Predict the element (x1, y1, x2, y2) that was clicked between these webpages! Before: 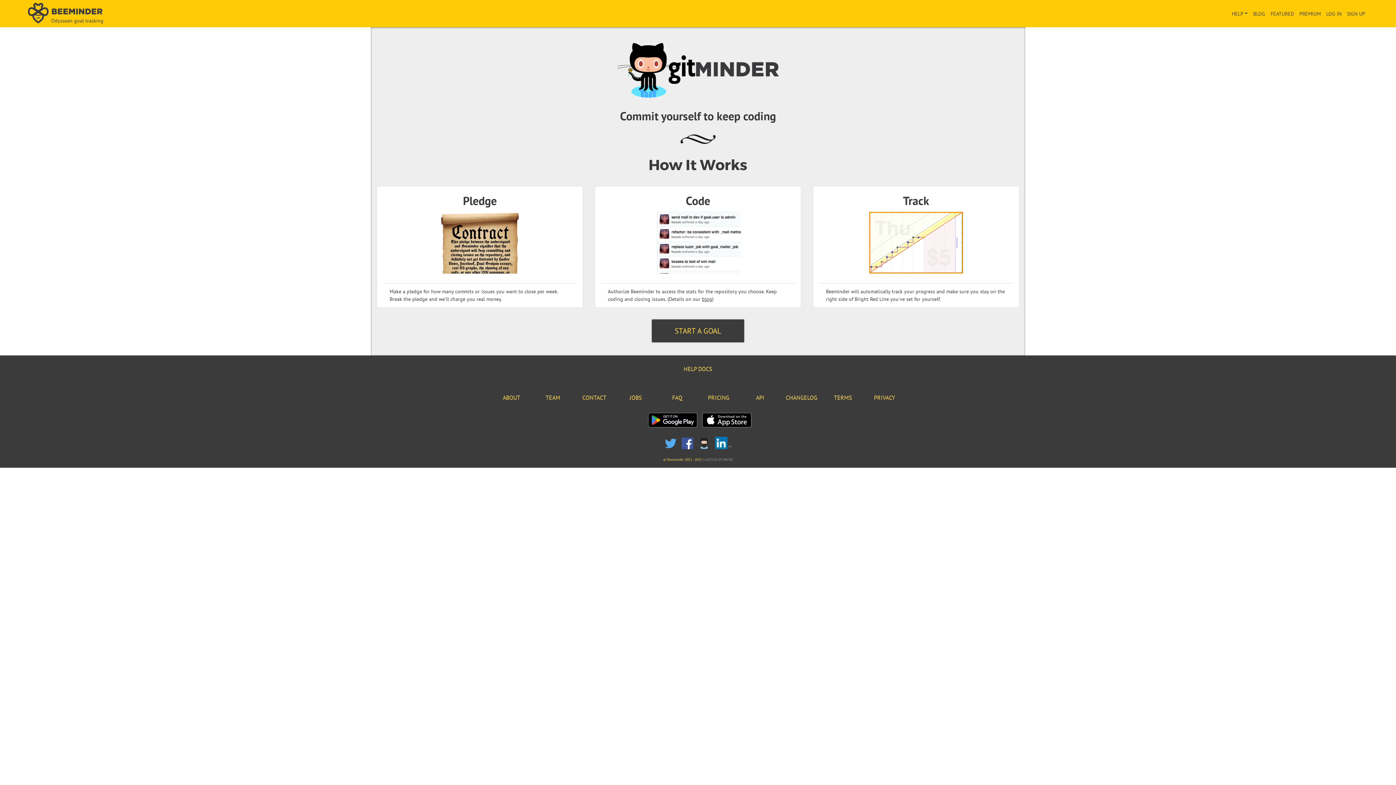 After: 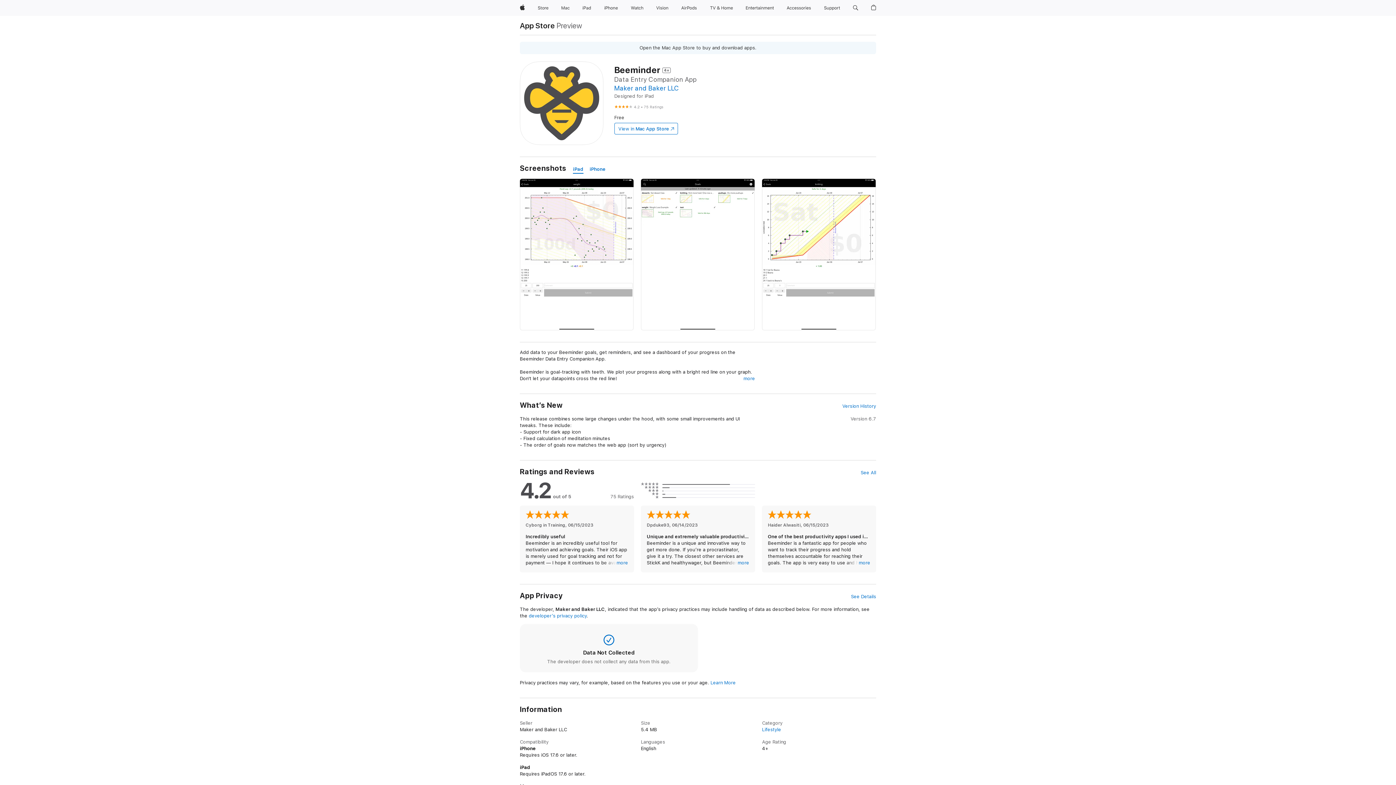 Action: bbox: (702, 421, 751, 429)